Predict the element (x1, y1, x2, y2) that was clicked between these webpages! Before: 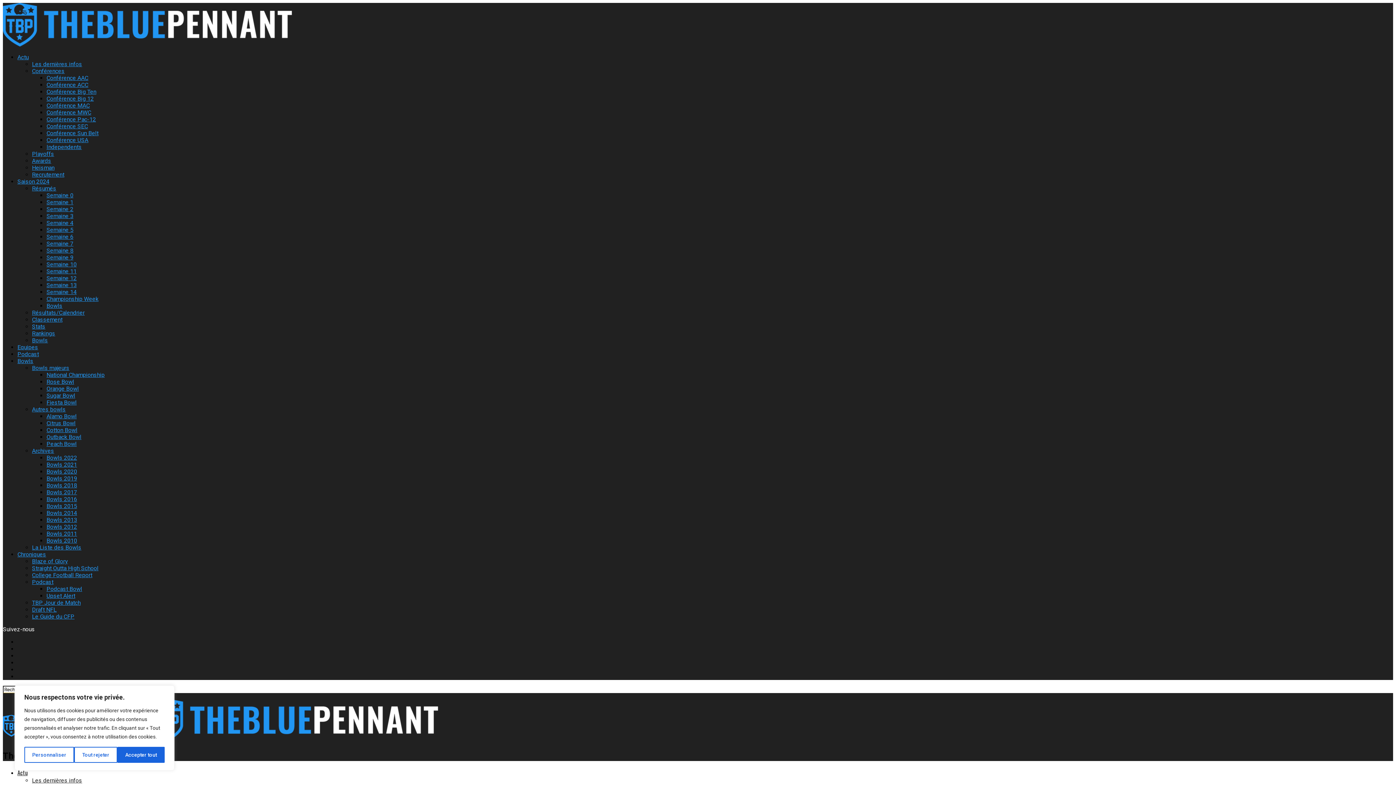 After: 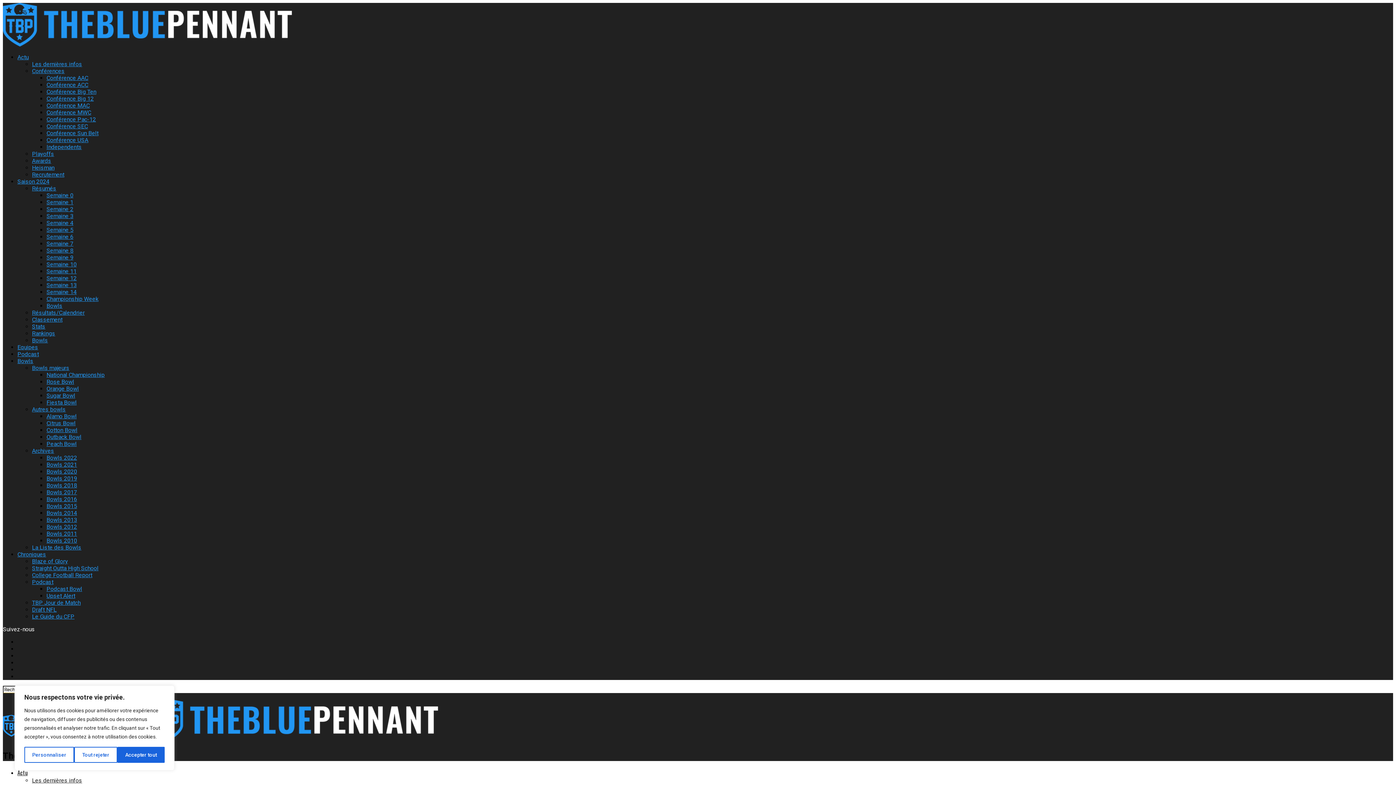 Action: label: Semaine 4 bbox: (46, 219, 73, 226)